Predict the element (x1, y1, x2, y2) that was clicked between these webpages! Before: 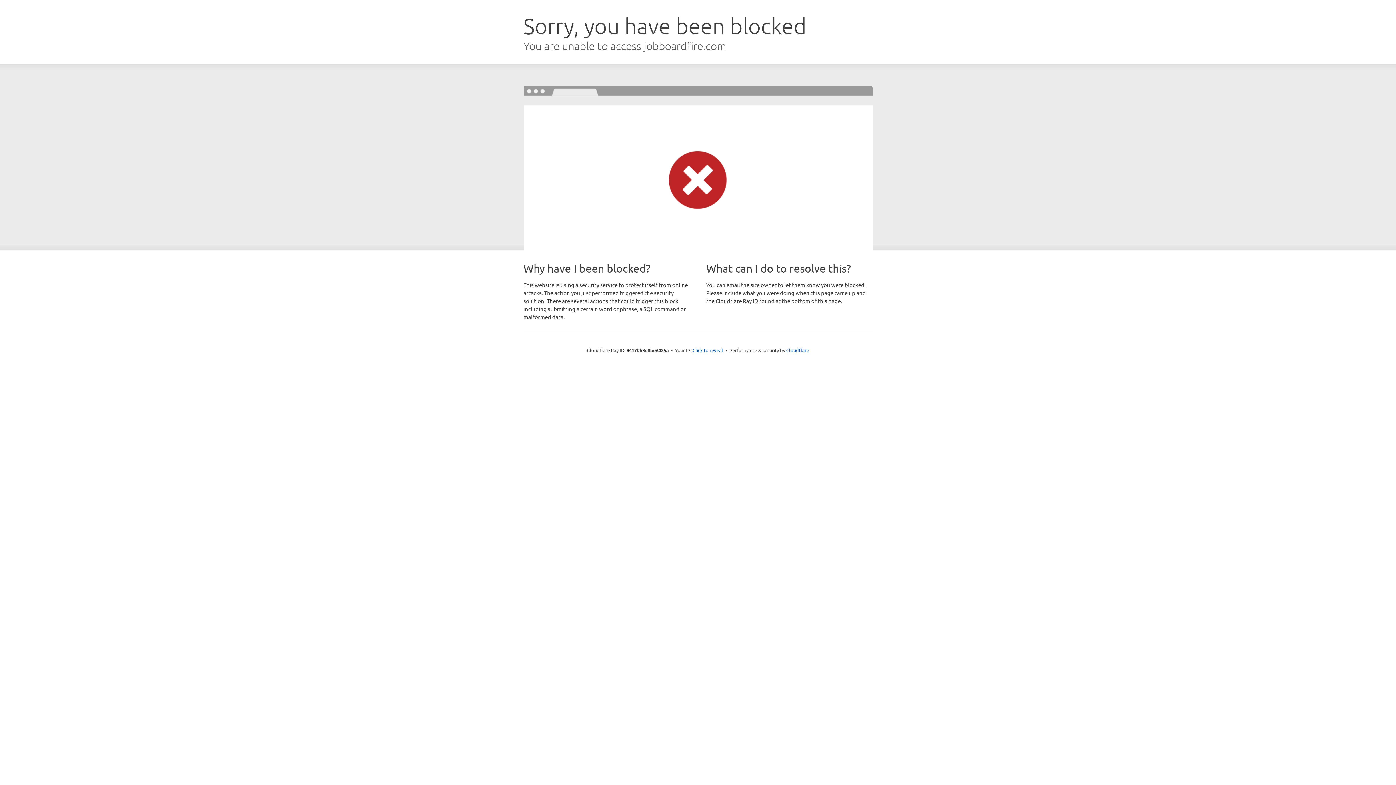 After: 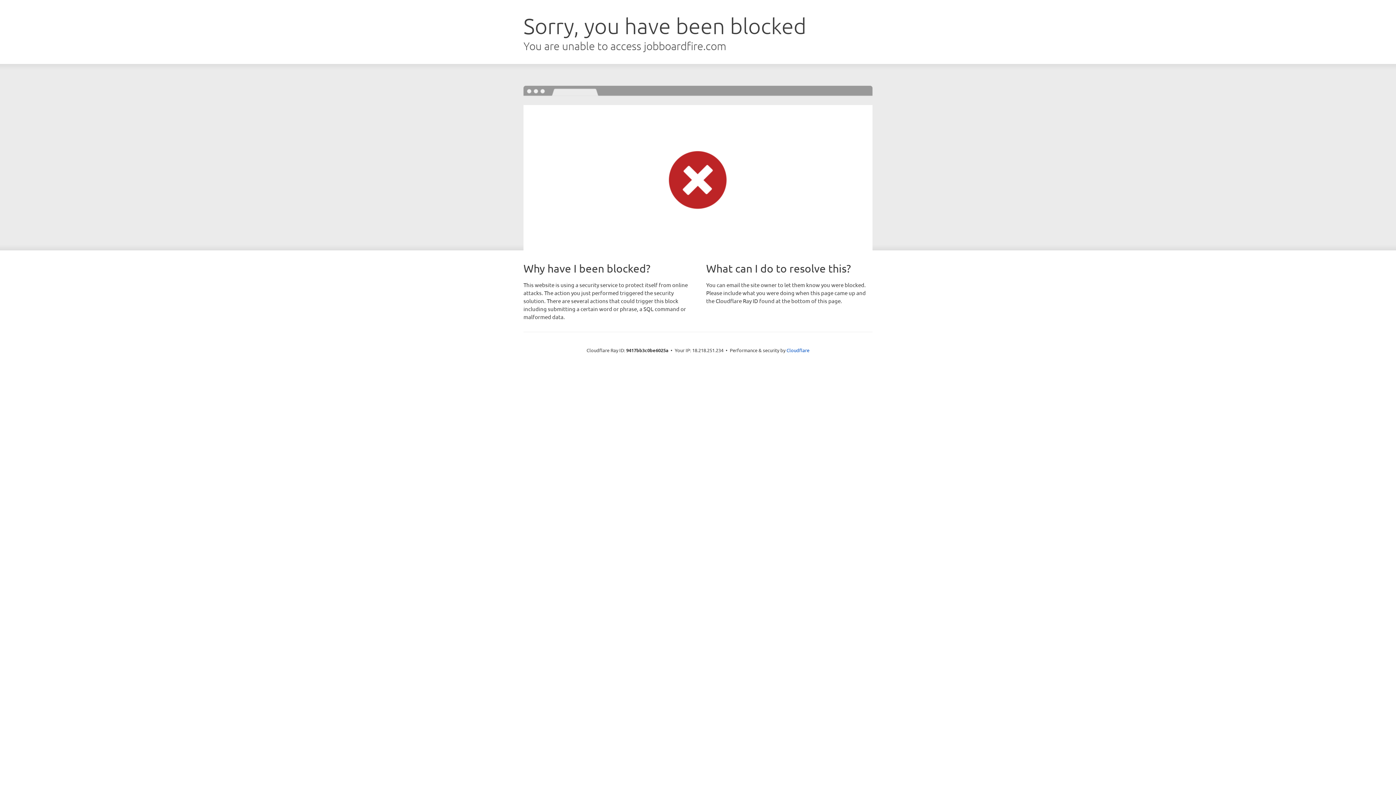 Action: label: Click to reveal bbox: (692, 346, 723, 353)